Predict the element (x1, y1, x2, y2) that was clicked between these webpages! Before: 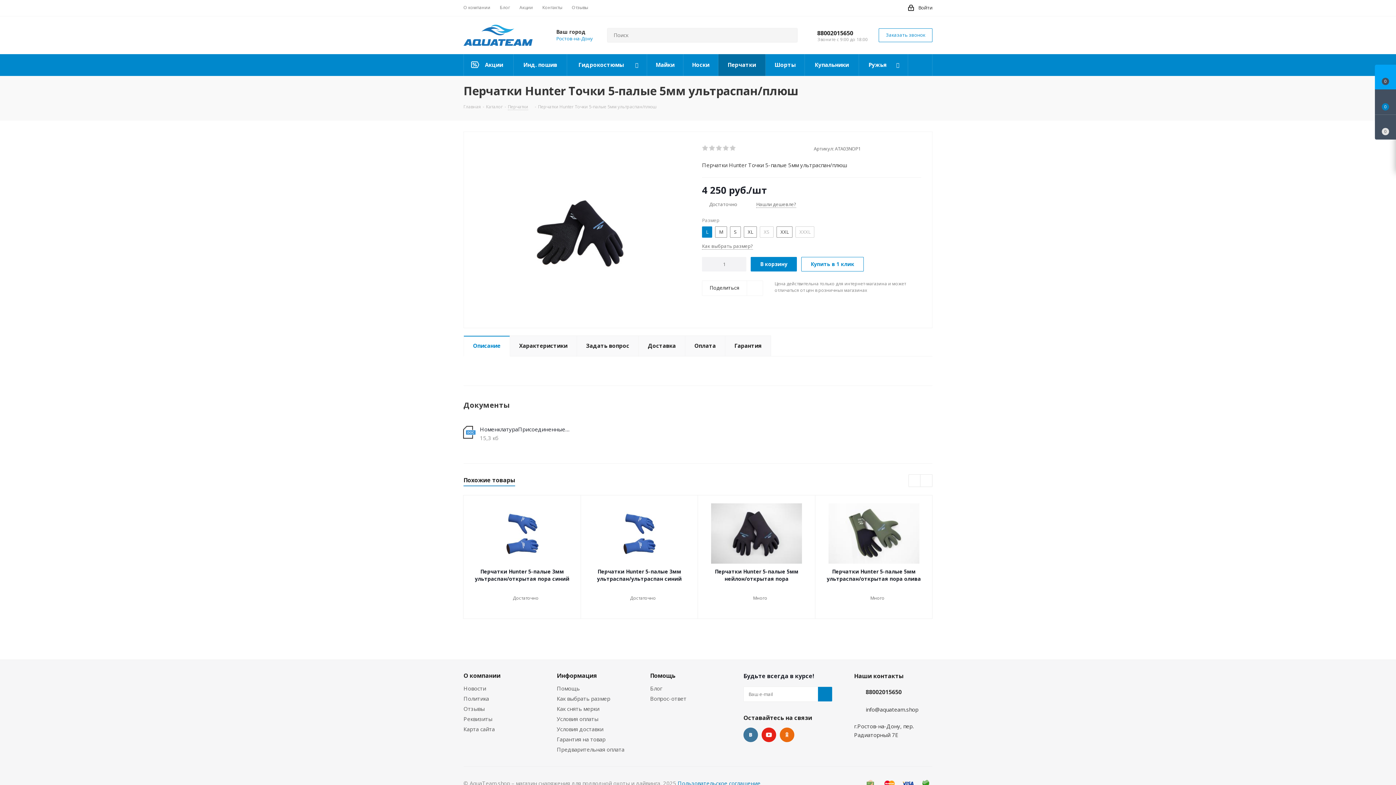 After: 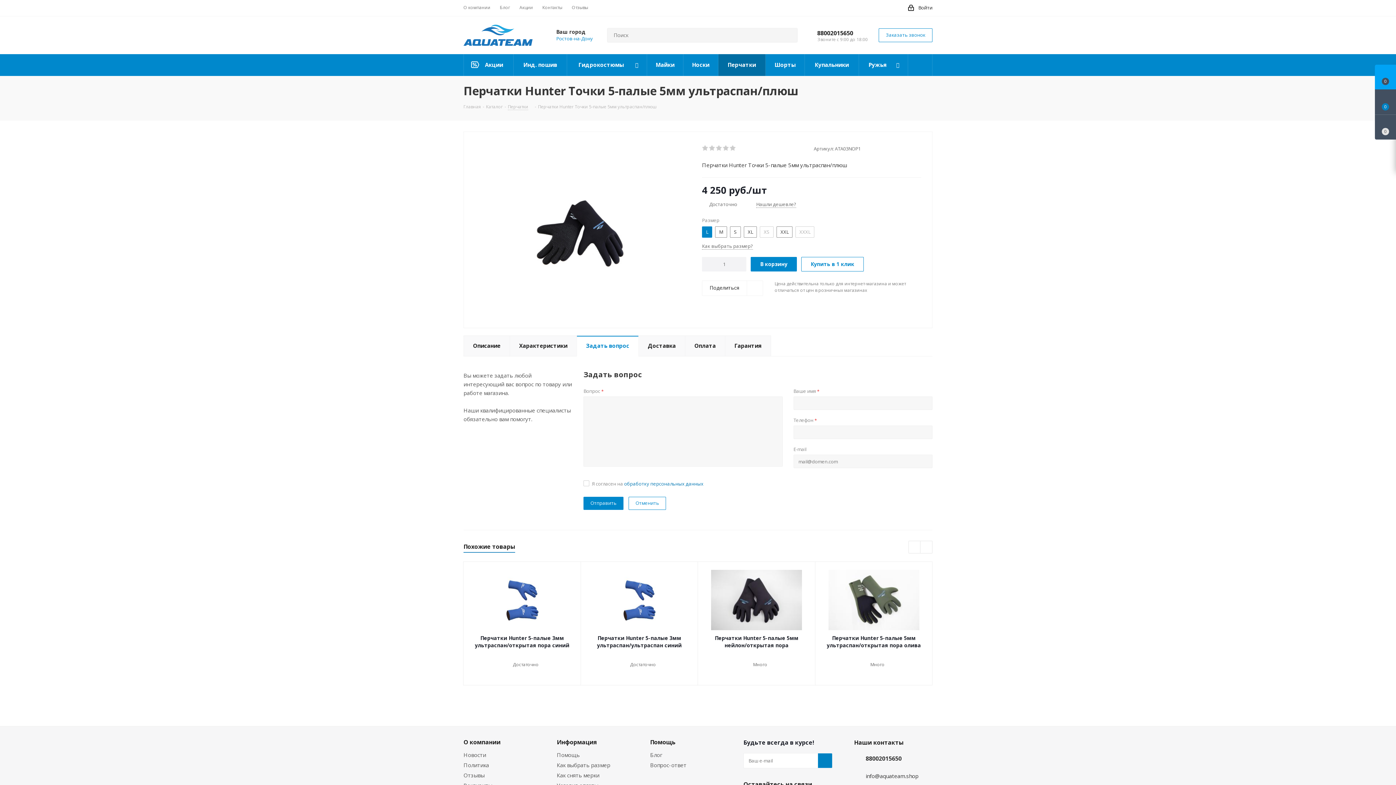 Action: bbox: (576, 335, 638, 356) label: Задать вопрос